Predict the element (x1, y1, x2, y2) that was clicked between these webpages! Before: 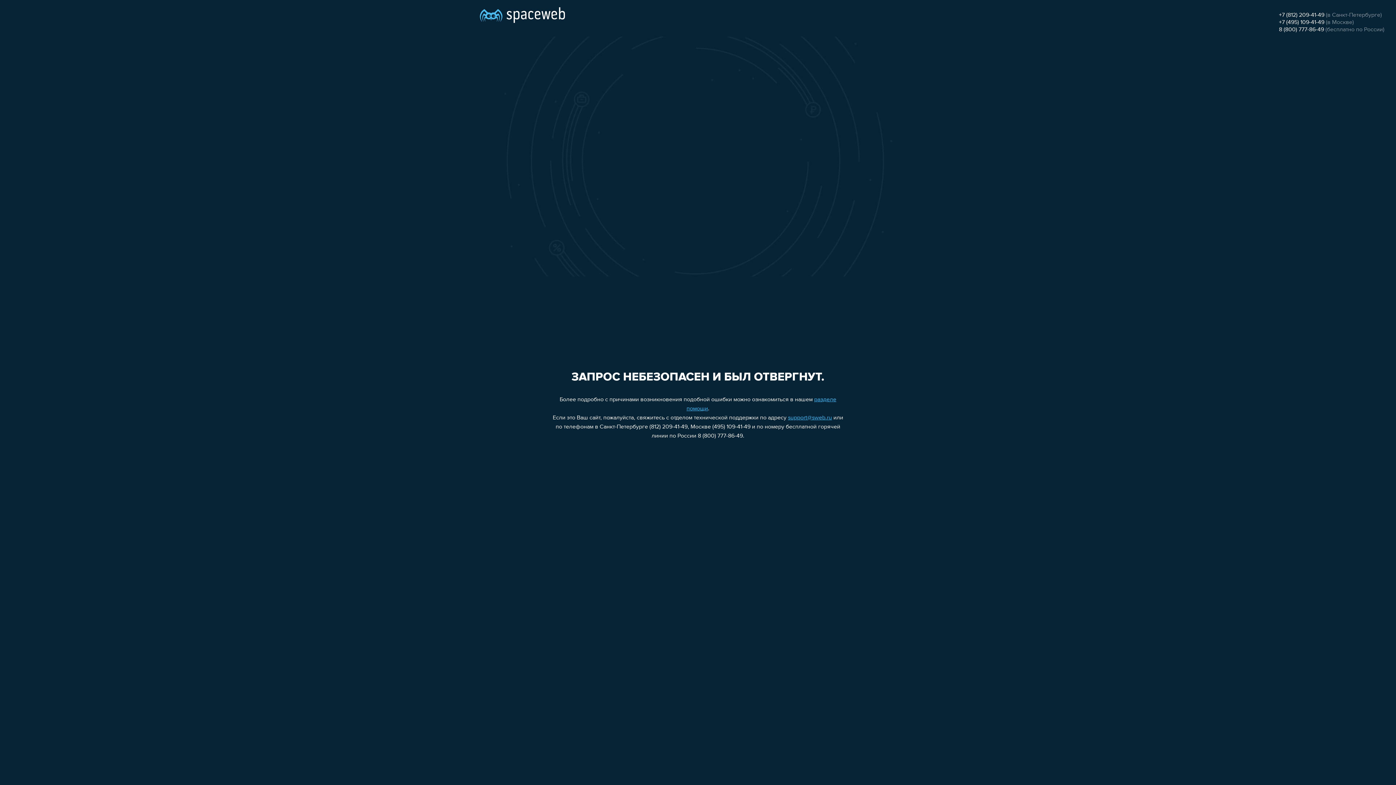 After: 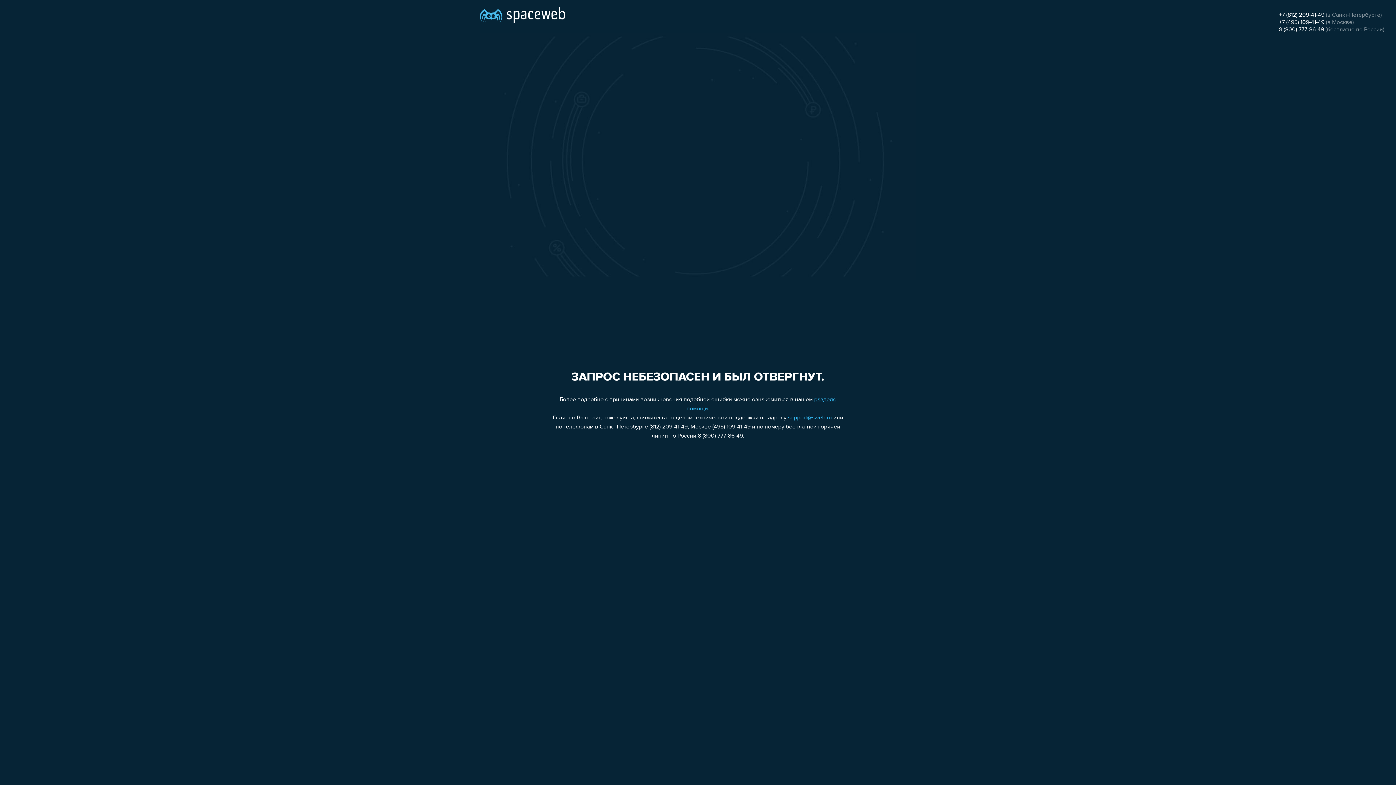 Action: label: +7 (495) 109-41-49 bbox: (1279, 19, 1324, 25)